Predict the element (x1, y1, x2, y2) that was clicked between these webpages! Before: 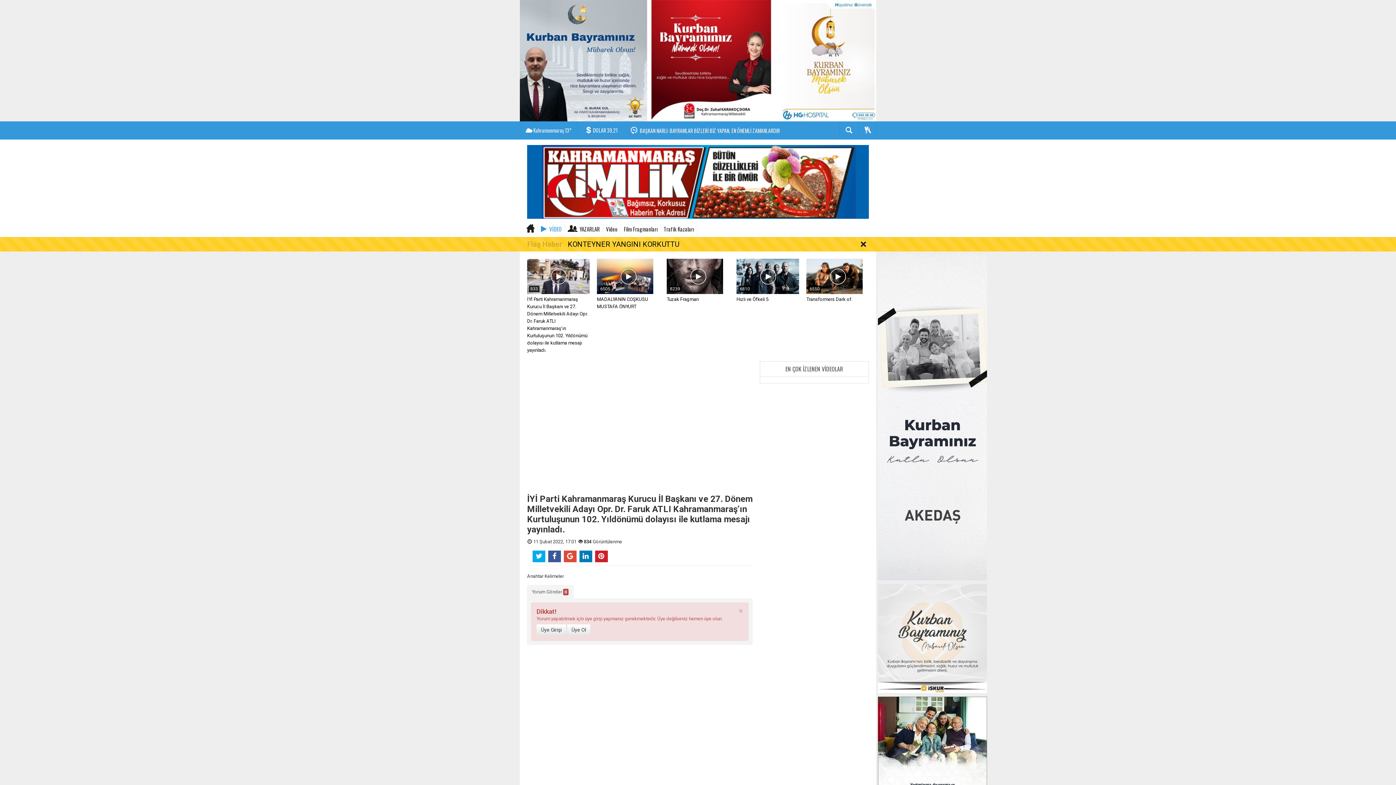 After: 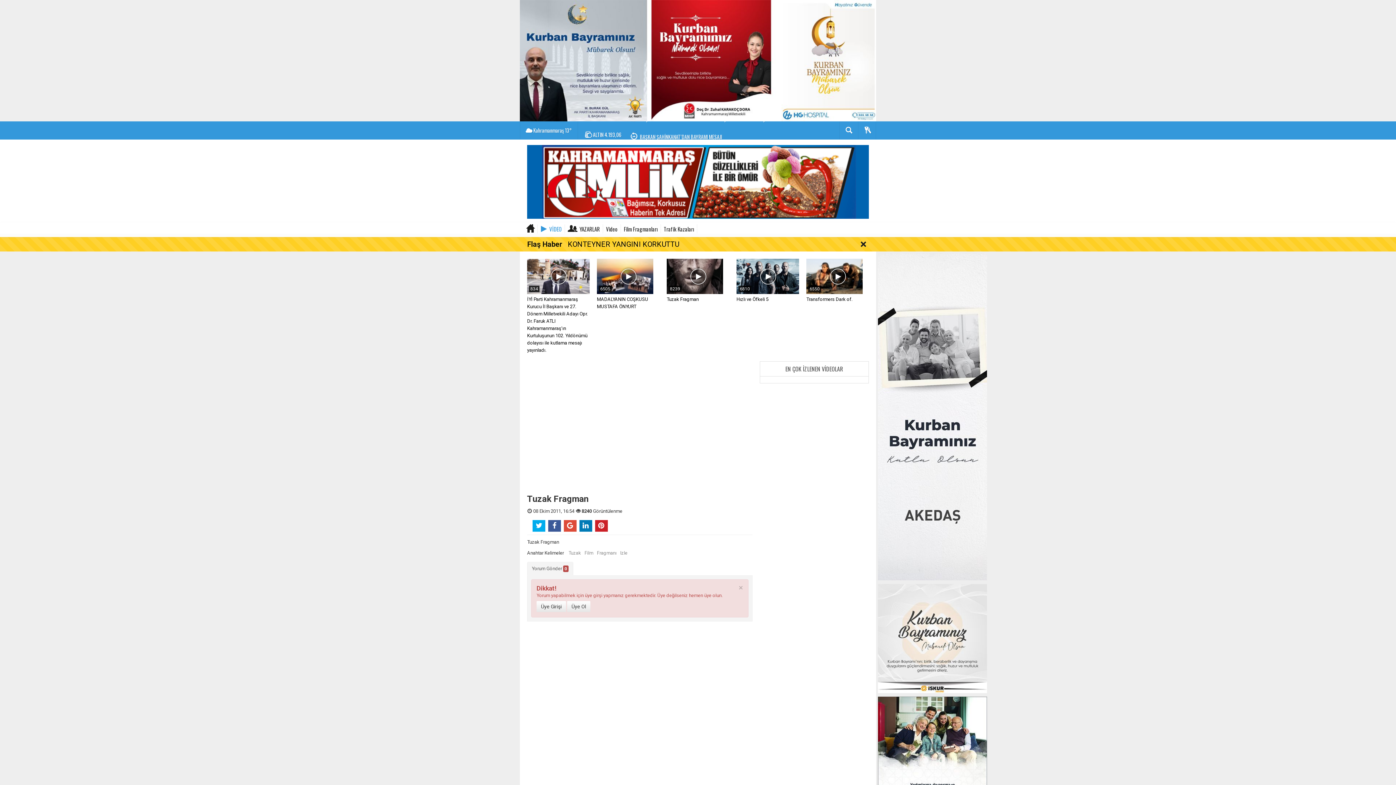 Action: bbox: (666, 296, 698, 302) label: Tuzak Fragman